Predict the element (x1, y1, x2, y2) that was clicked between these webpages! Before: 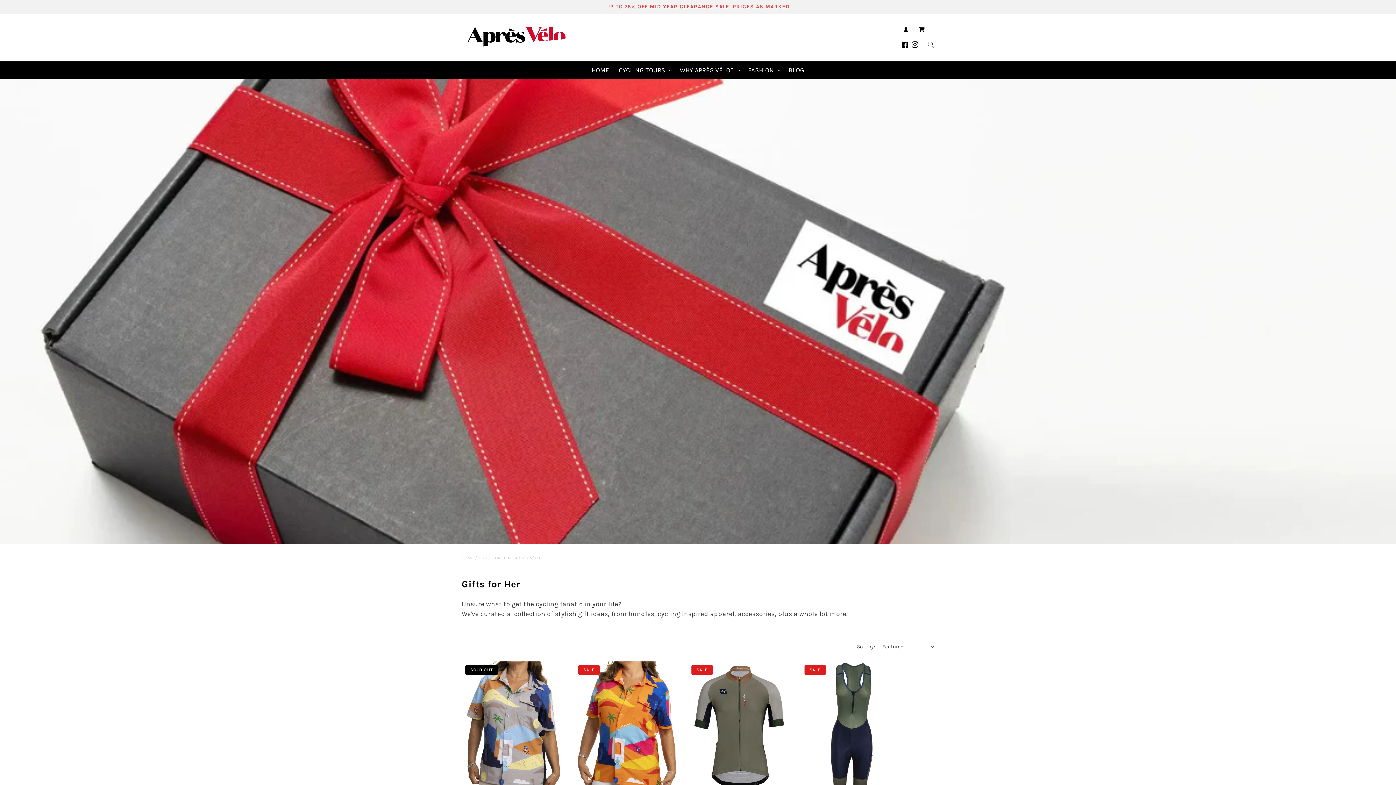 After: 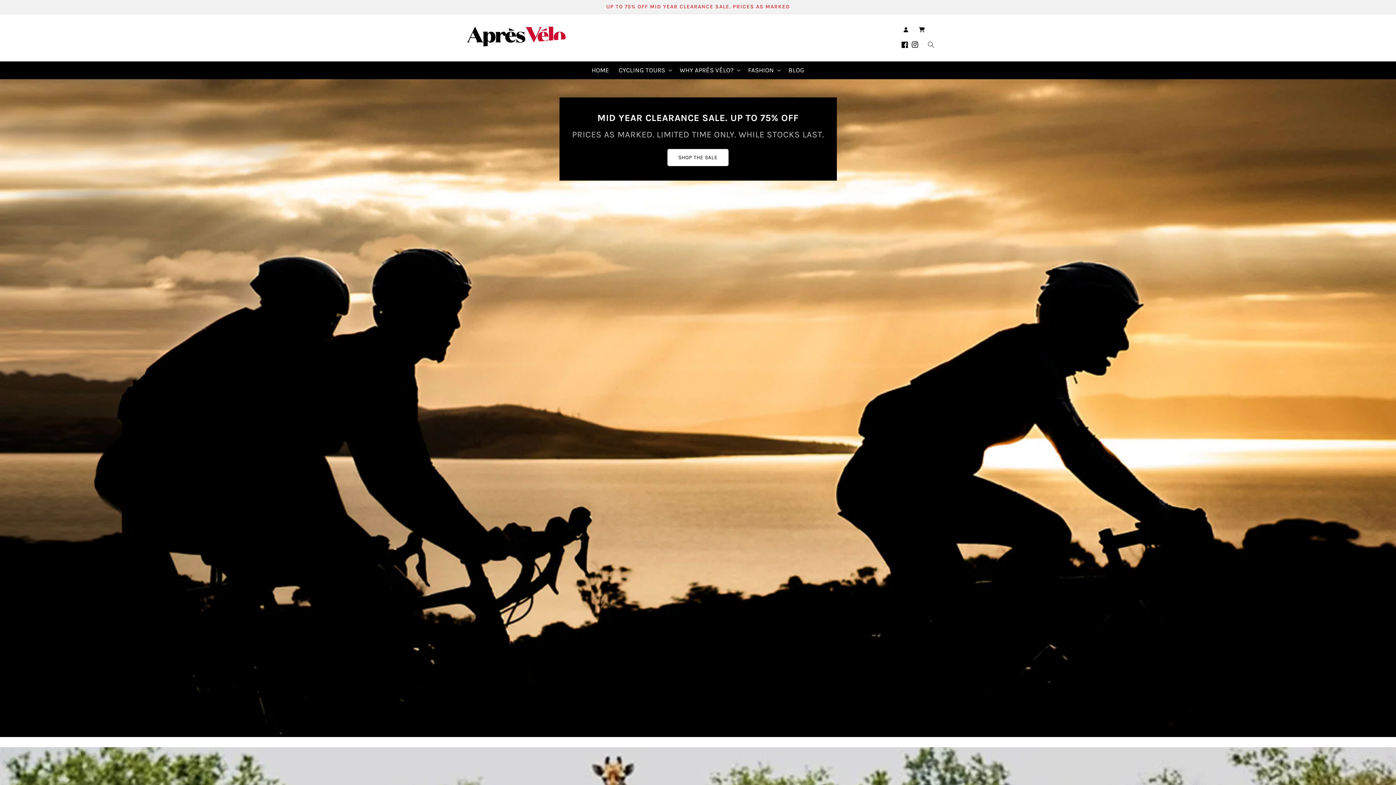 Action: label: HOME bbox: (461, 555, 473, 560)